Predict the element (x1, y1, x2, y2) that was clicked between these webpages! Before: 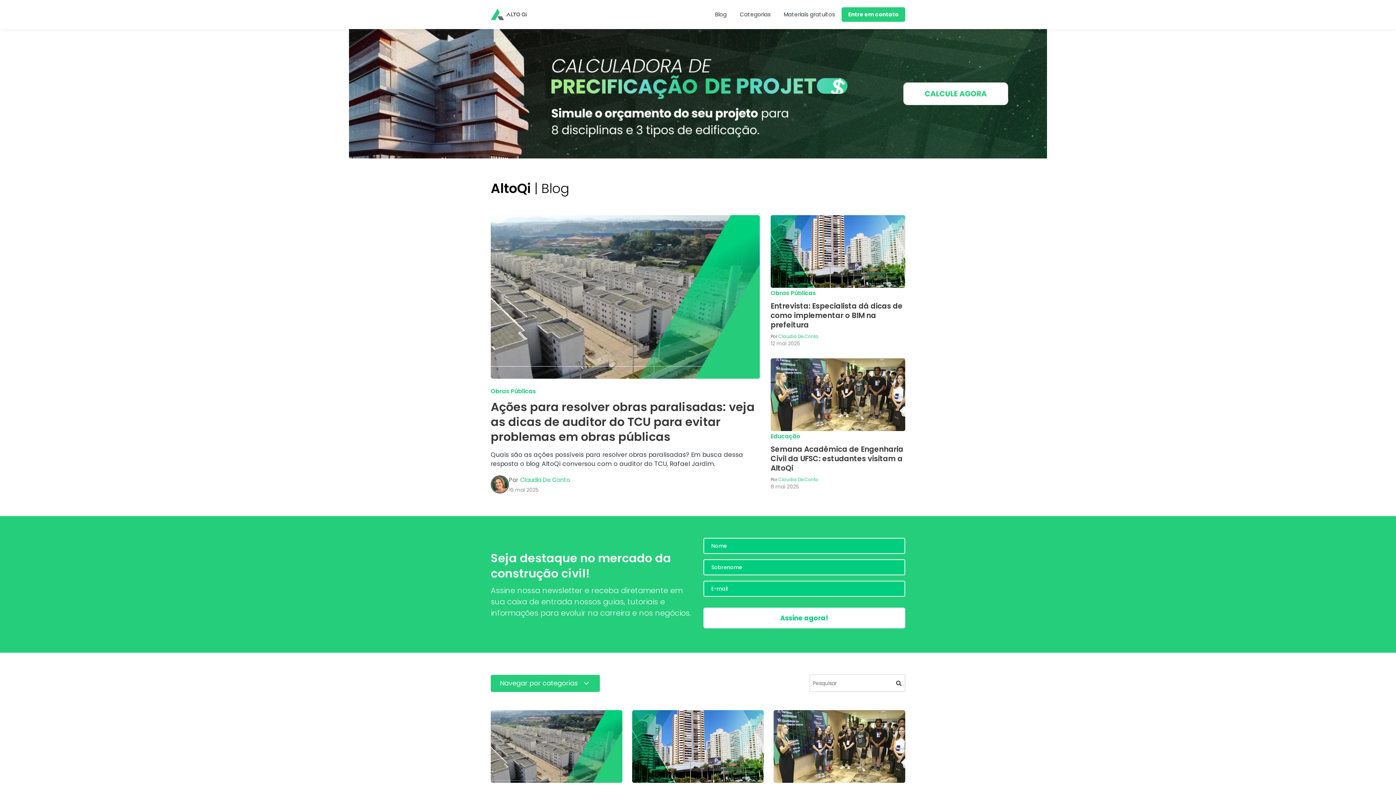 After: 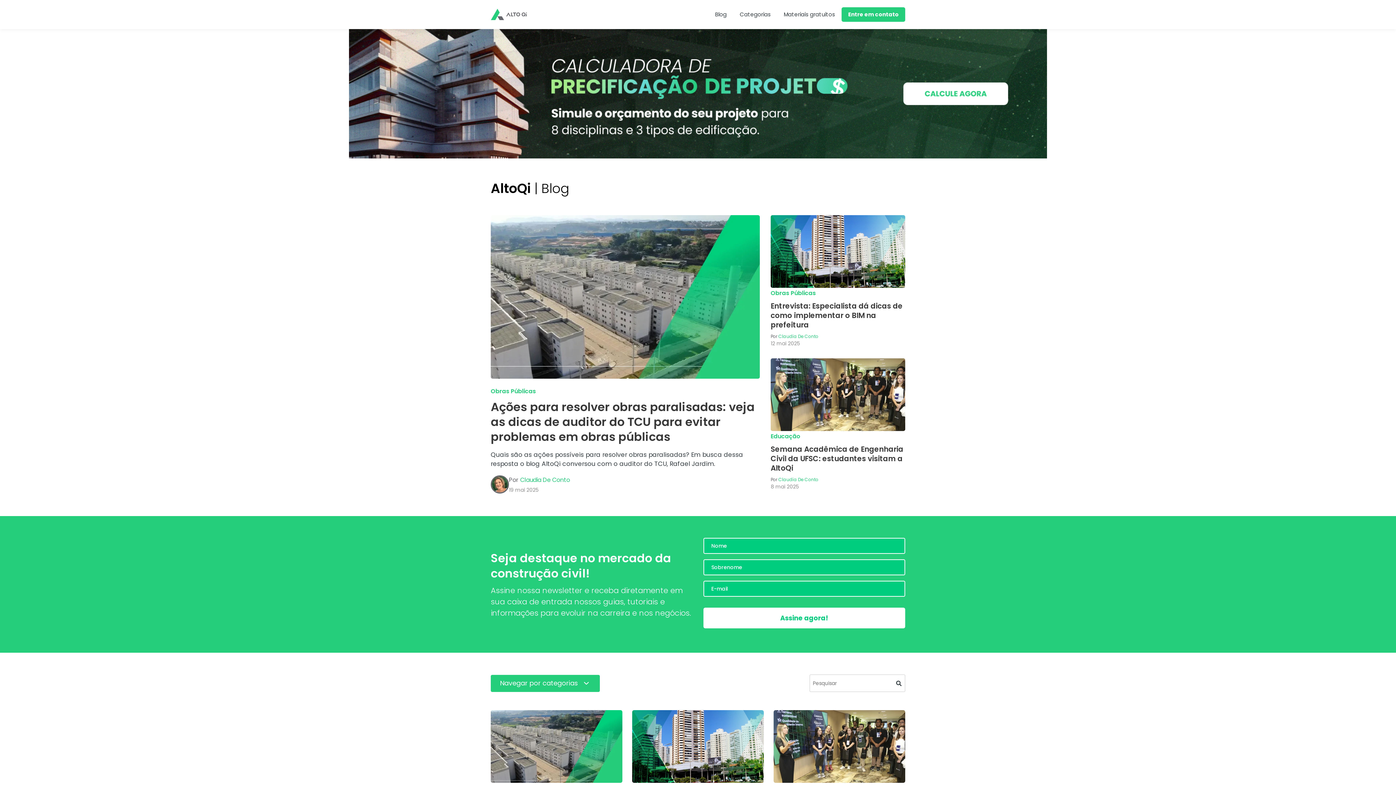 Action: bbox: (490, 8, 526, 20)